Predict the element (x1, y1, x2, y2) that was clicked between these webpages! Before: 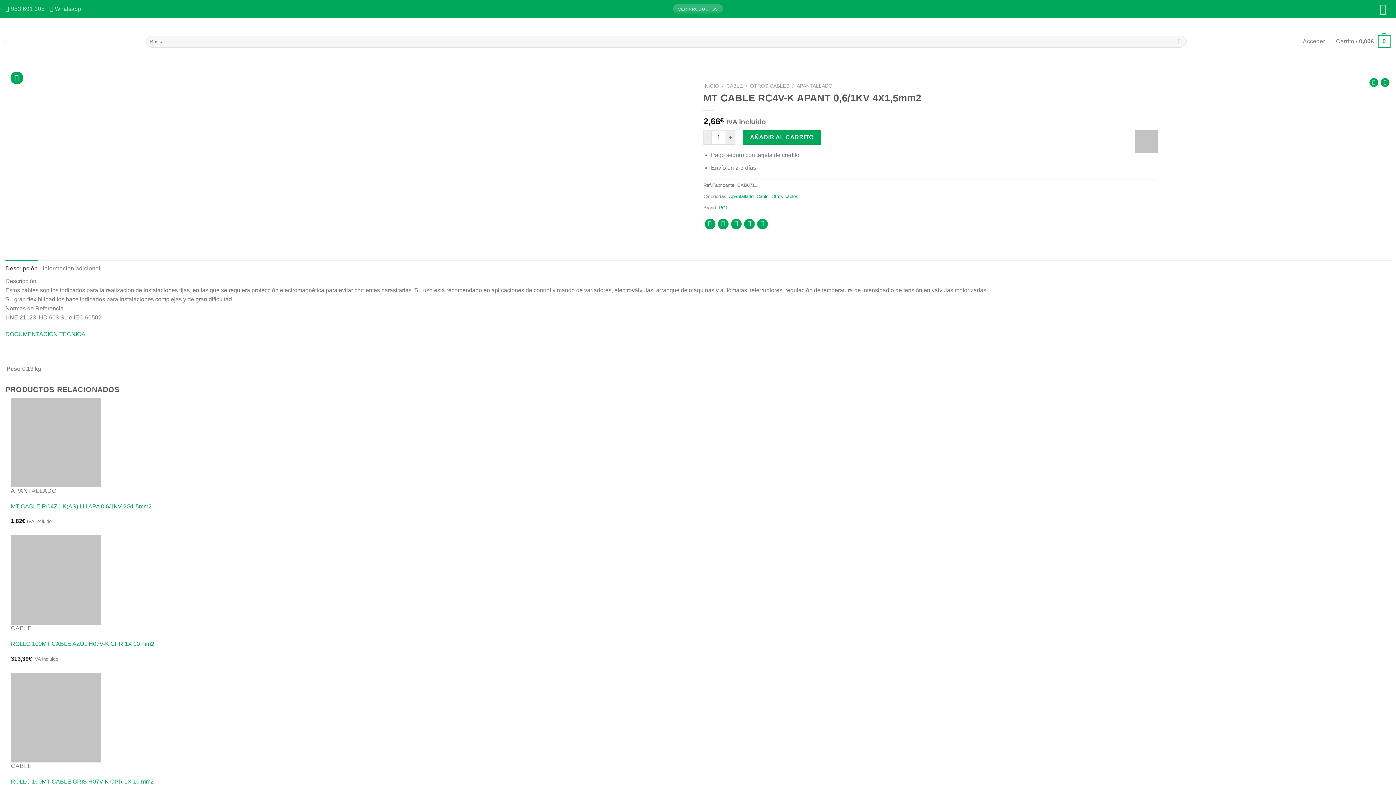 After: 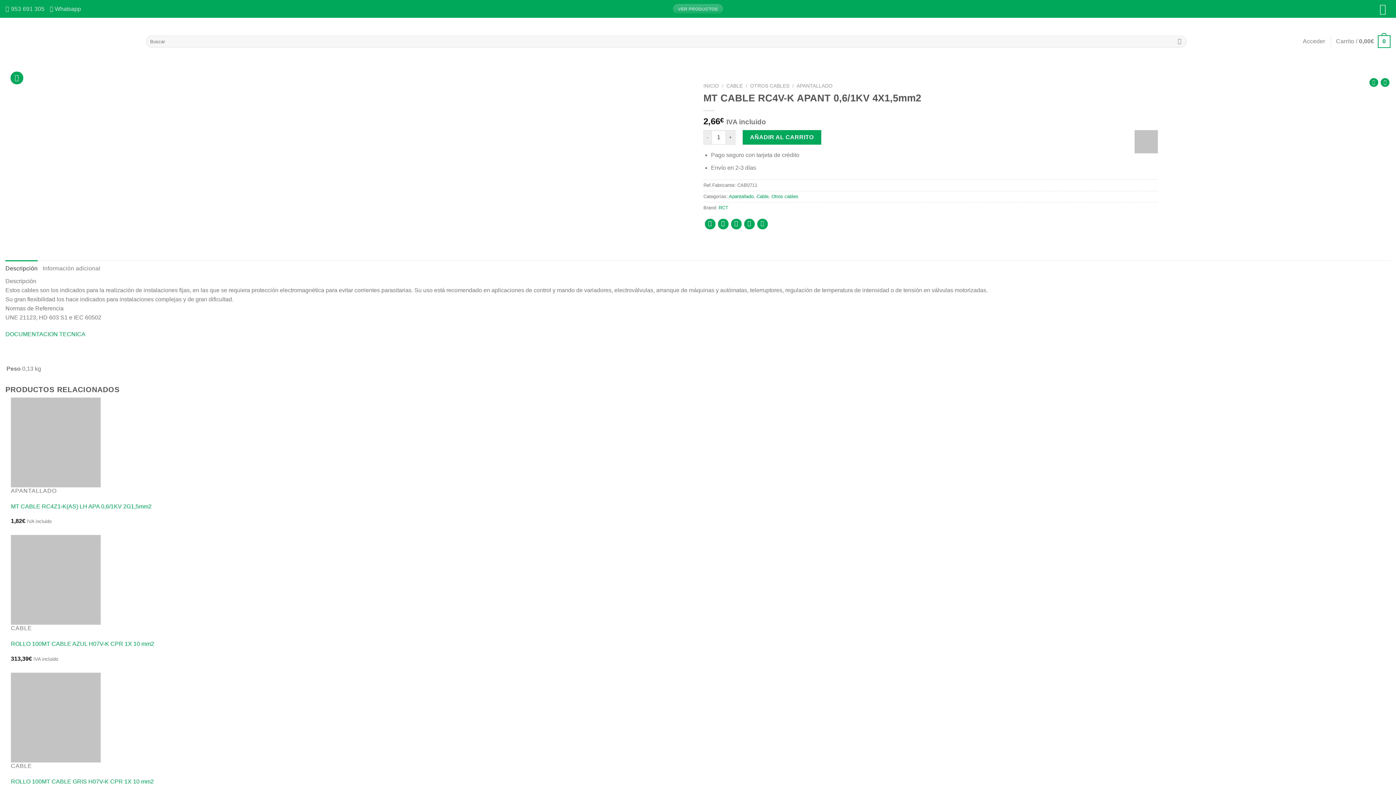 Action: bbox: (717, 218, 729, 230) label: Compartir en Twitter